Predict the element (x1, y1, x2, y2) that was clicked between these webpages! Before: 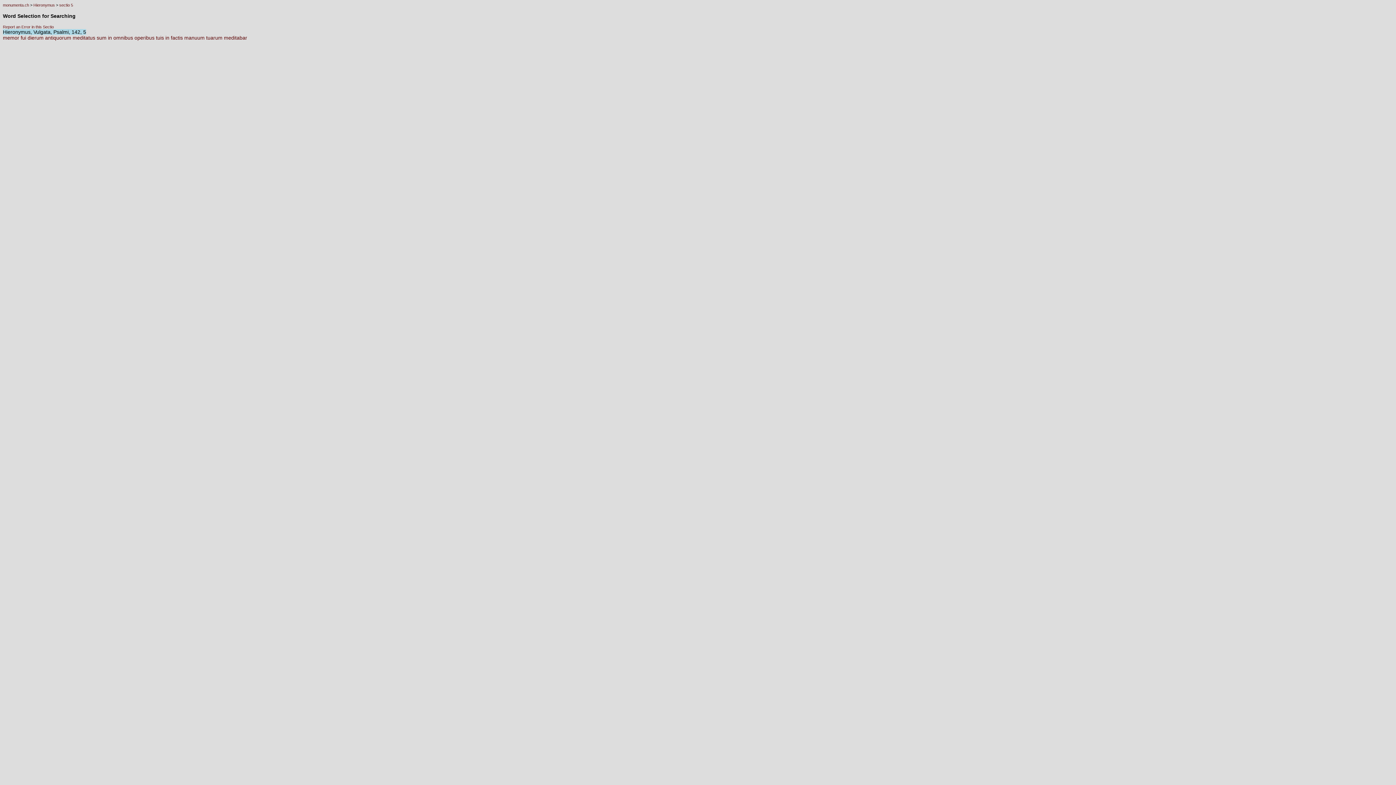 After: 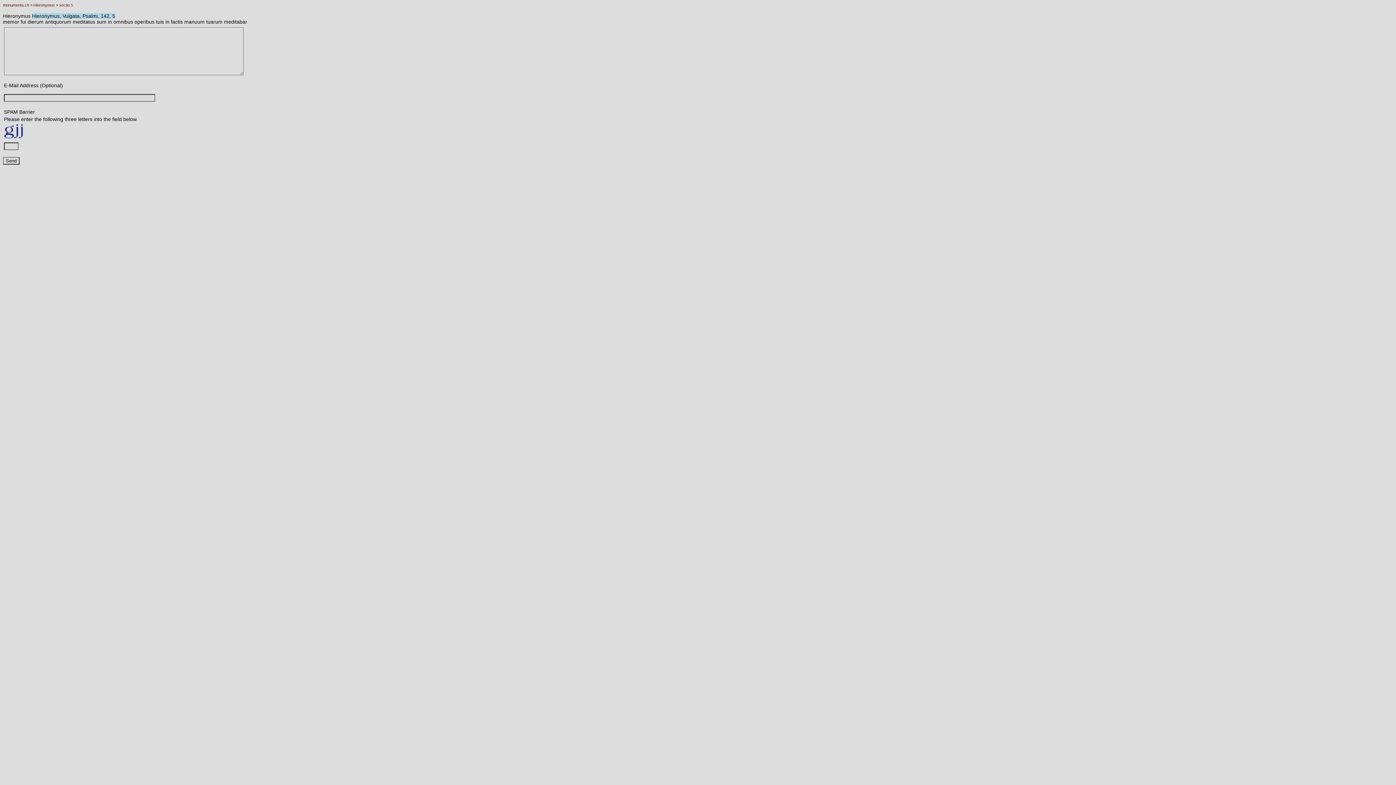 Action: label: Report an Error in this Sectio bbox: (2, 24, 53, 29)